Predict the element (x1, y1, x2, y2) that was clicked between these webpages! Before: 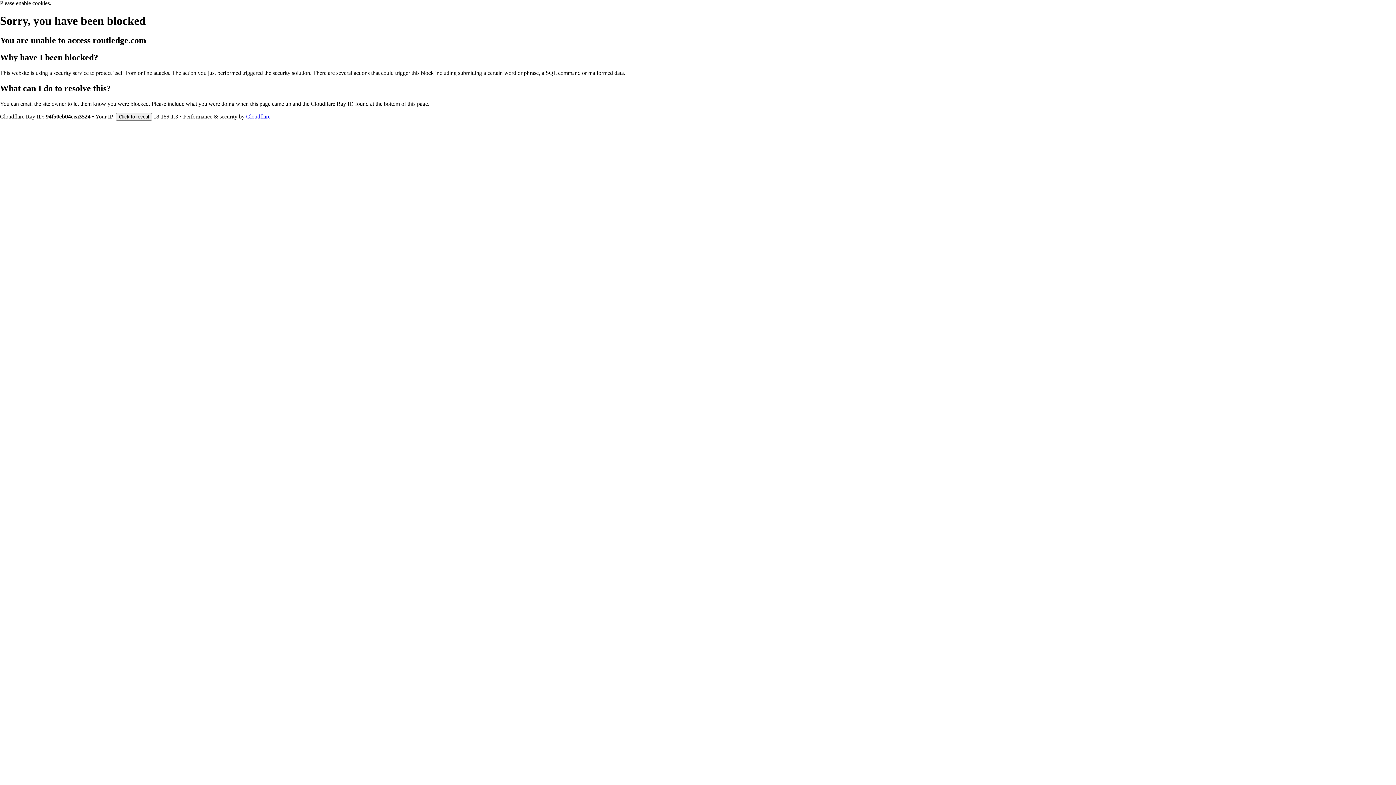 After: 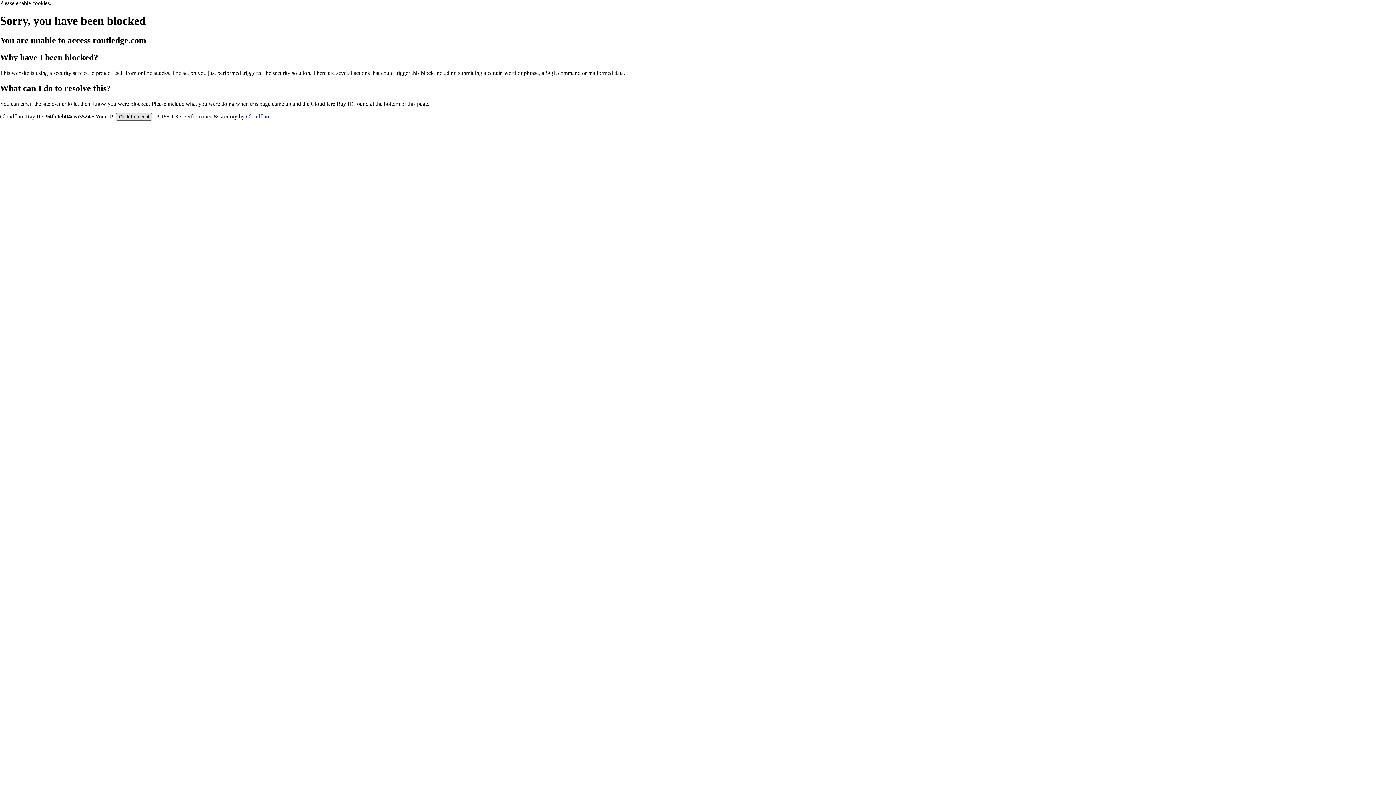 Action: bbox: (116, 112, 152, 120) label: Click to reveal